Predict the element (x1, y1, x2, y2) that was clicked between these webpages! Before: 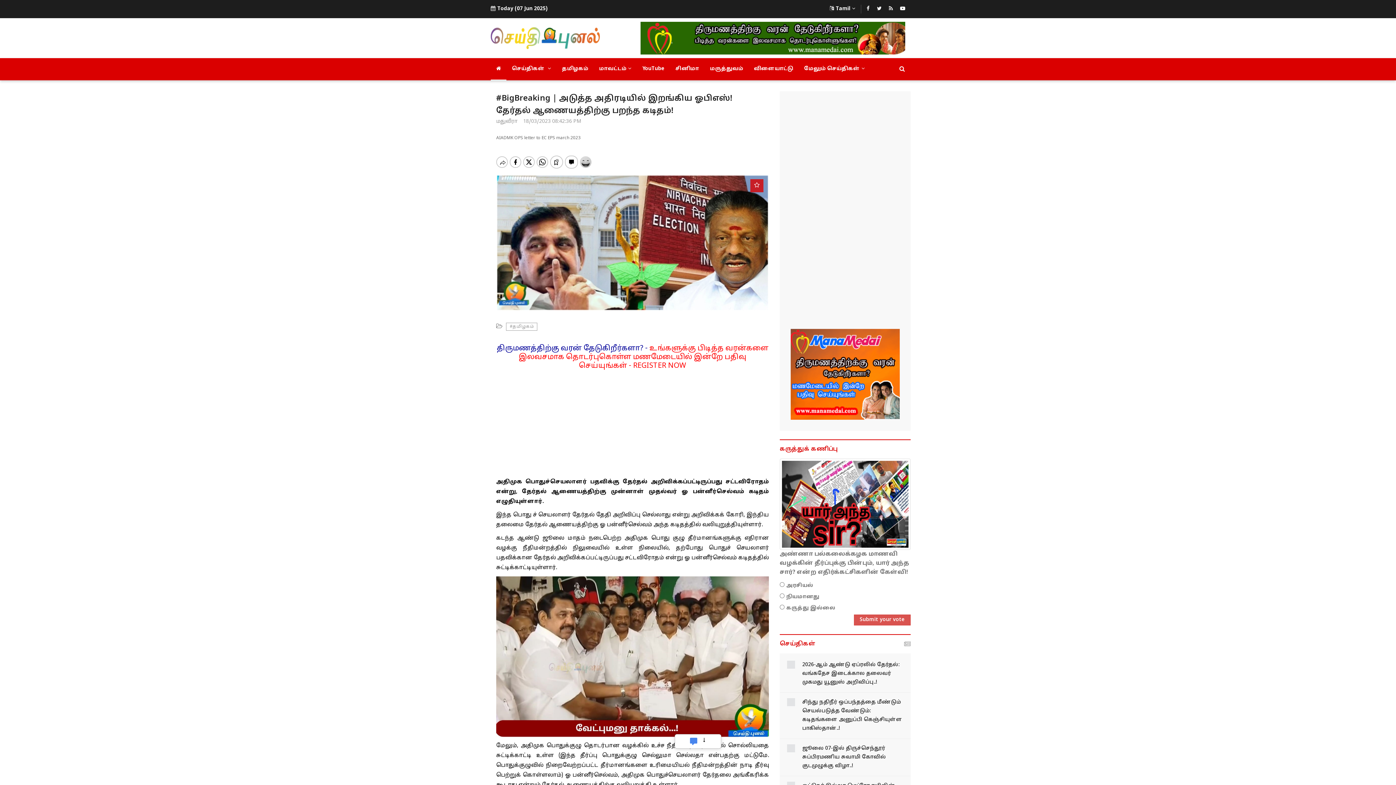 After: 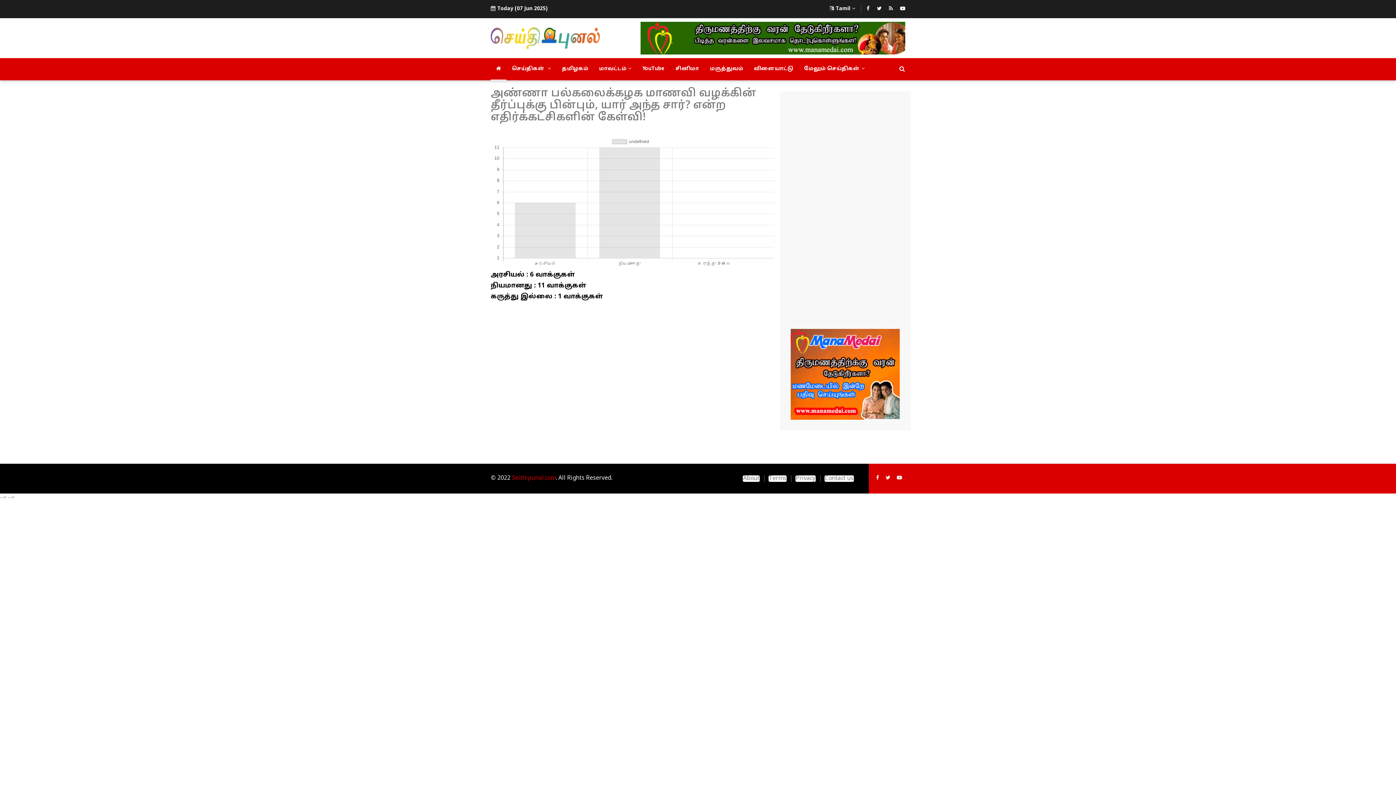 Action: label: Submit your vote bbox: (854, 614, 910, 625)